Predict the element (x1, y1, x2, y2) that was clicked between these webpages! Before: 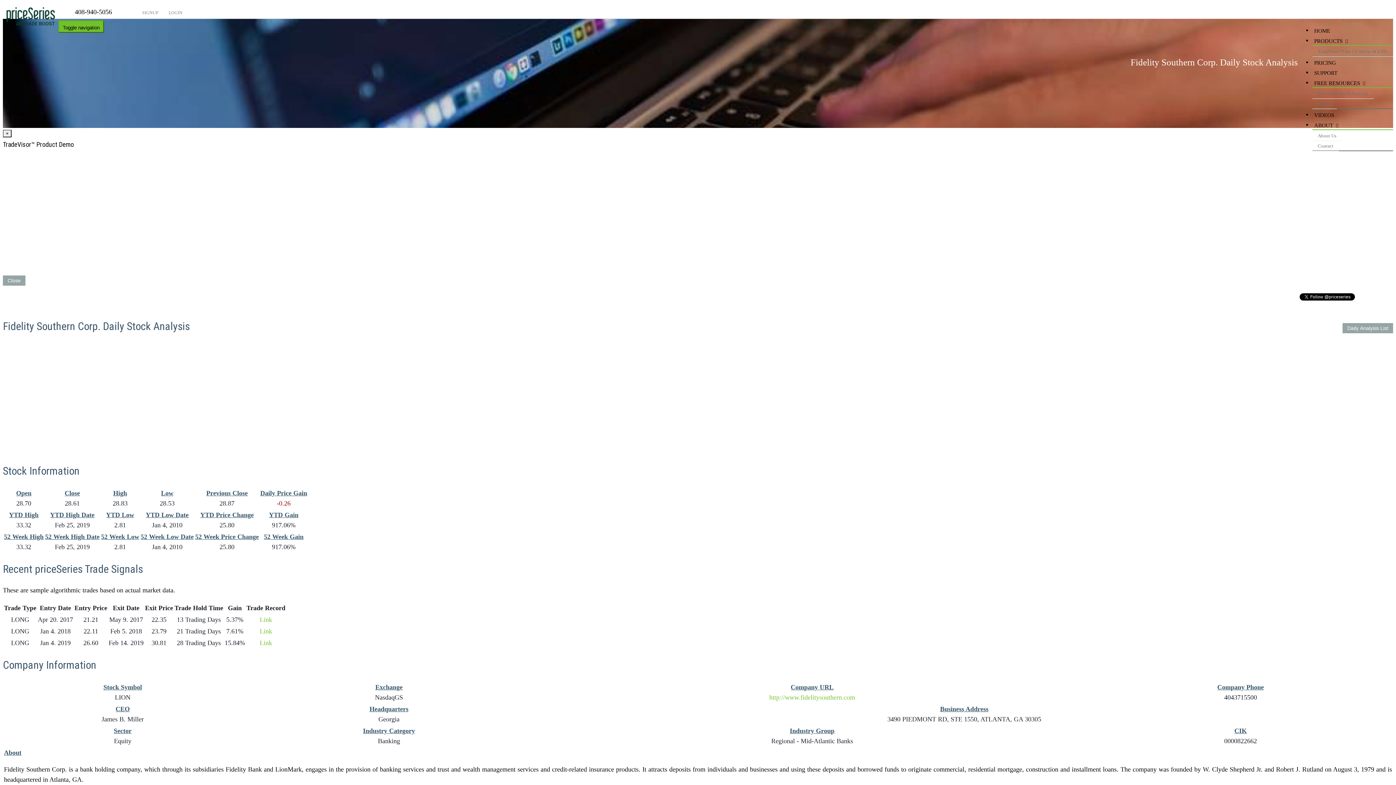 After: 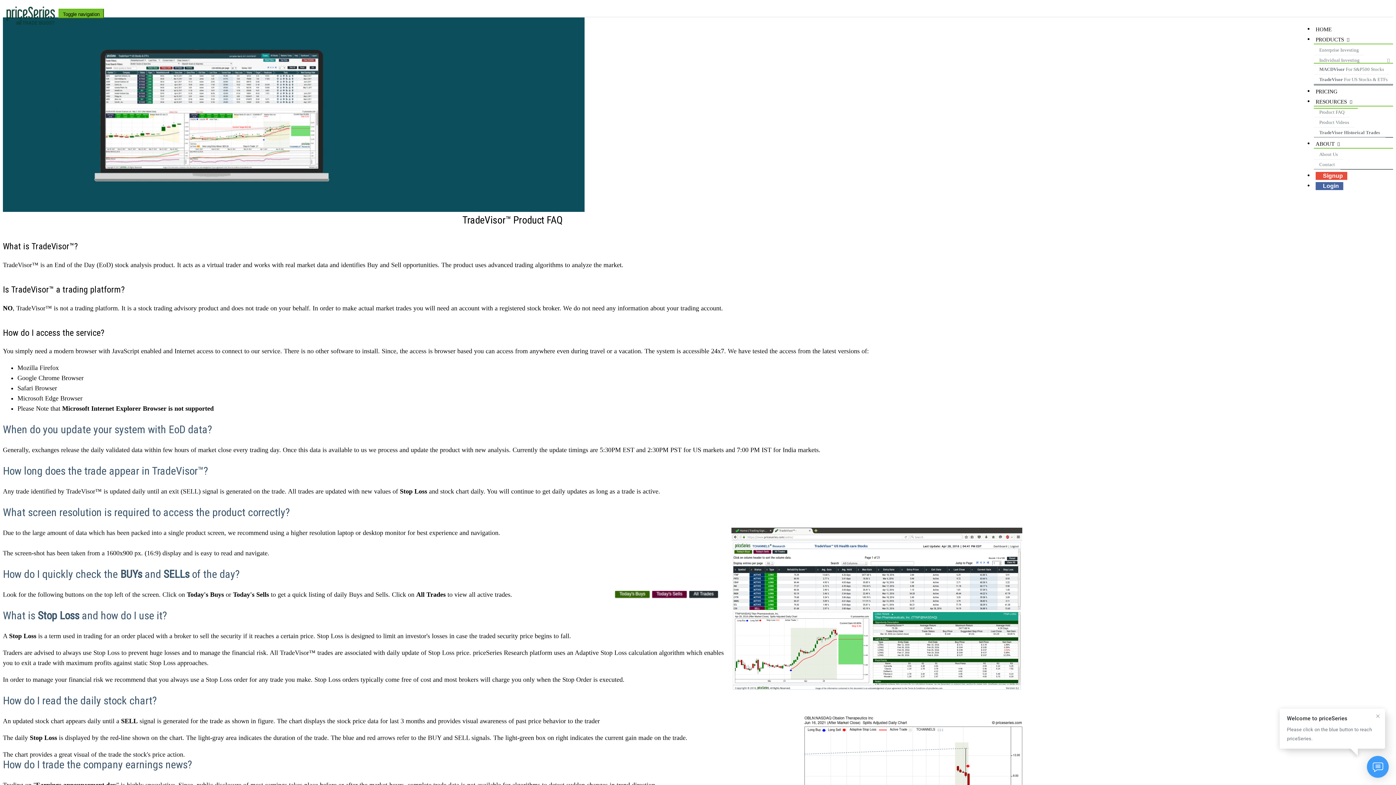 Action: bbox: (1312, 66, 1348, 80) label: SUPPORT